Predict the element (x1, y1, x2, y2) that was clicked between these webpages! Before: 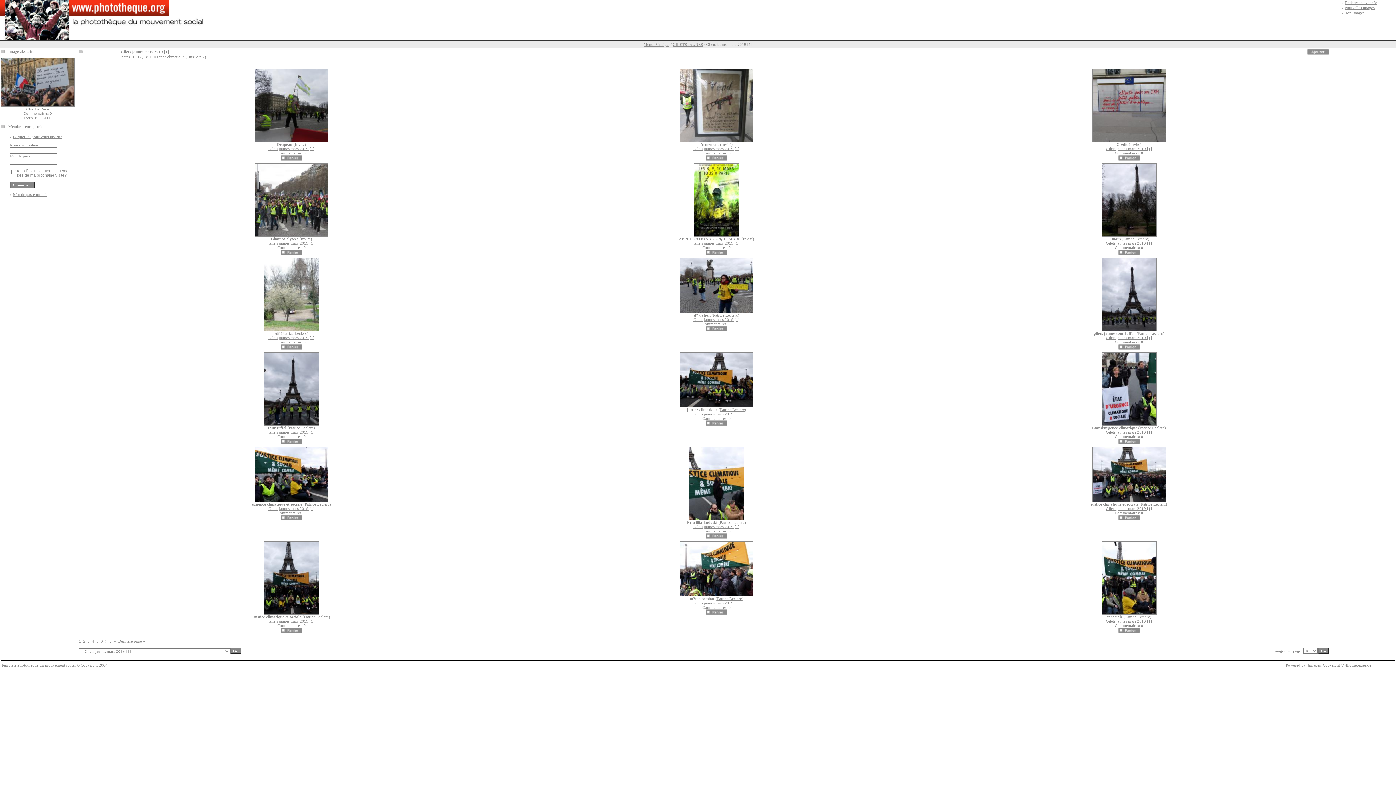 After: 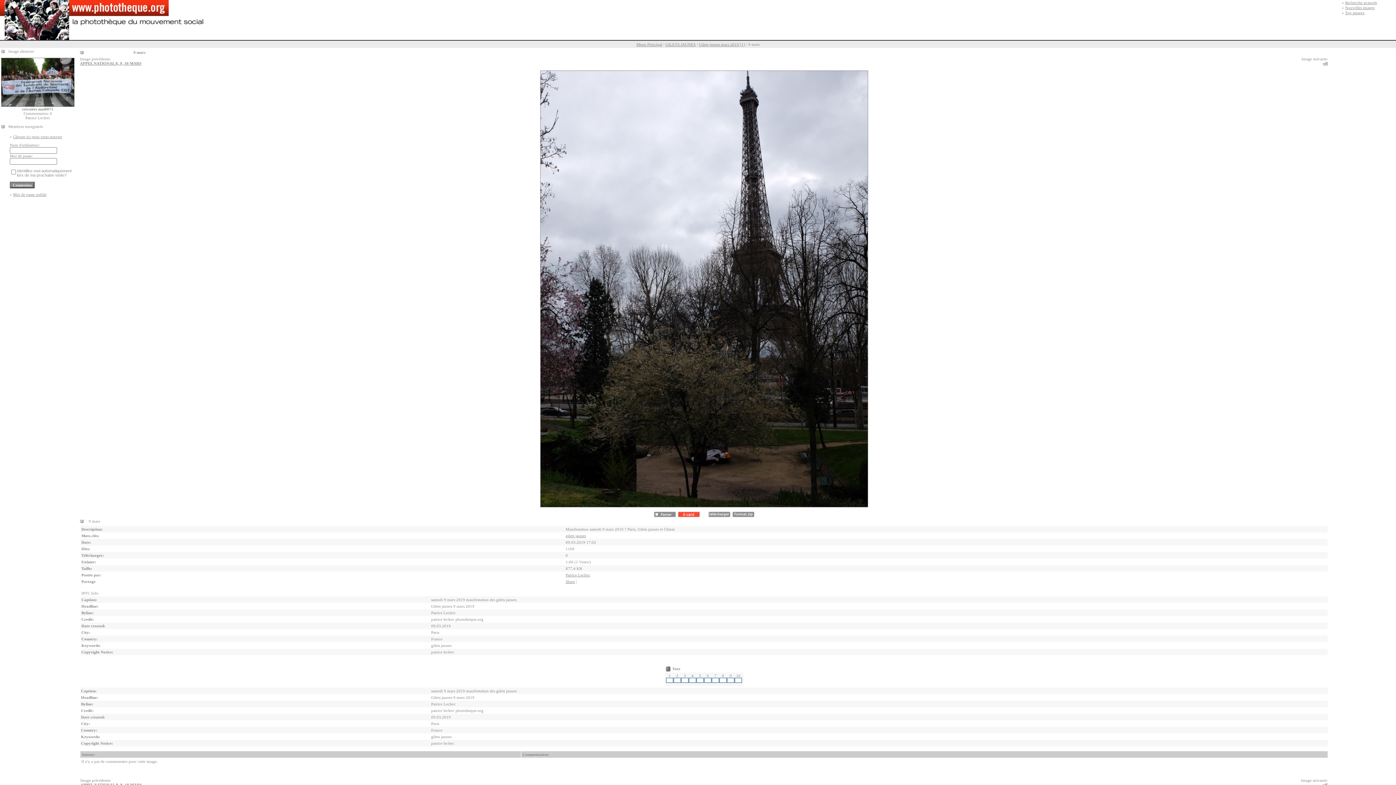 Action: bbox: (1101, 233, 1156, 237)